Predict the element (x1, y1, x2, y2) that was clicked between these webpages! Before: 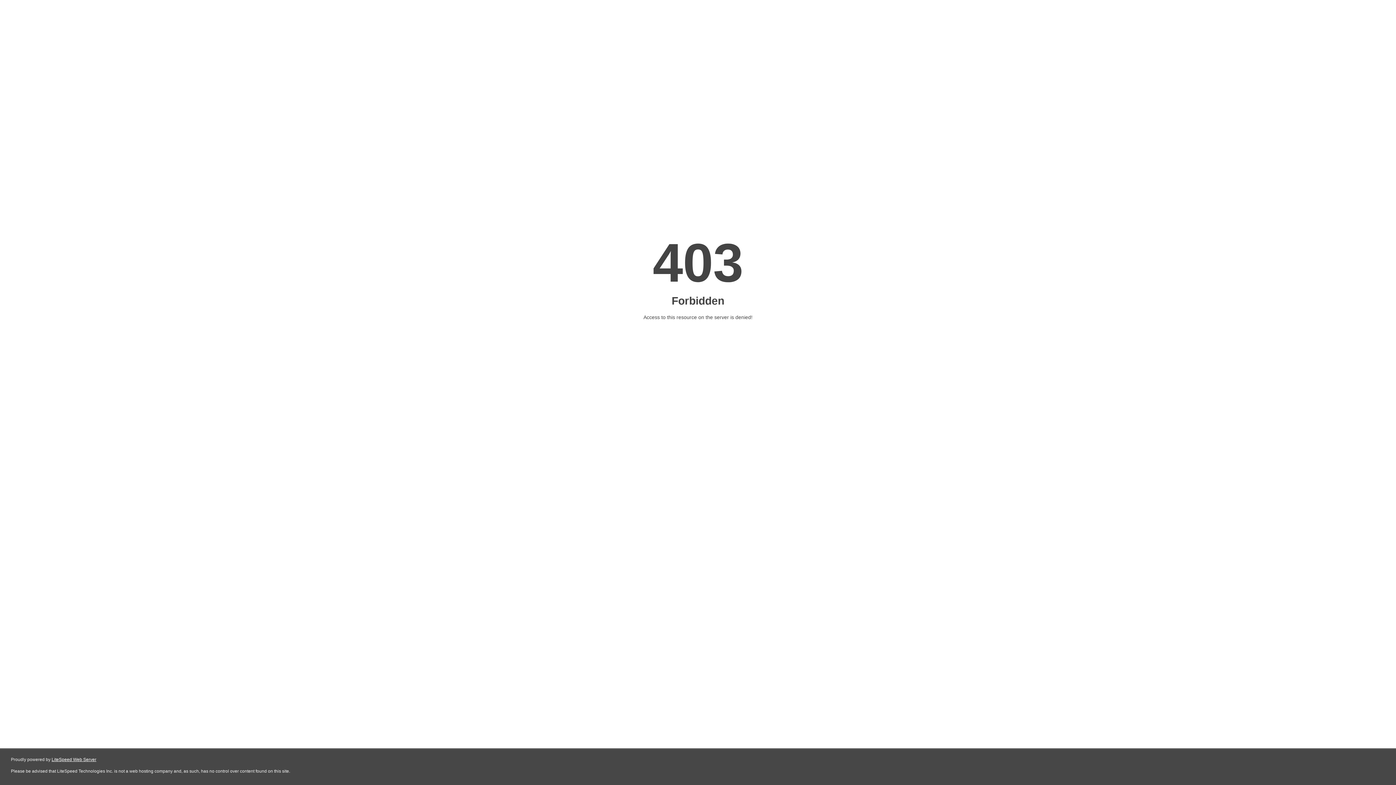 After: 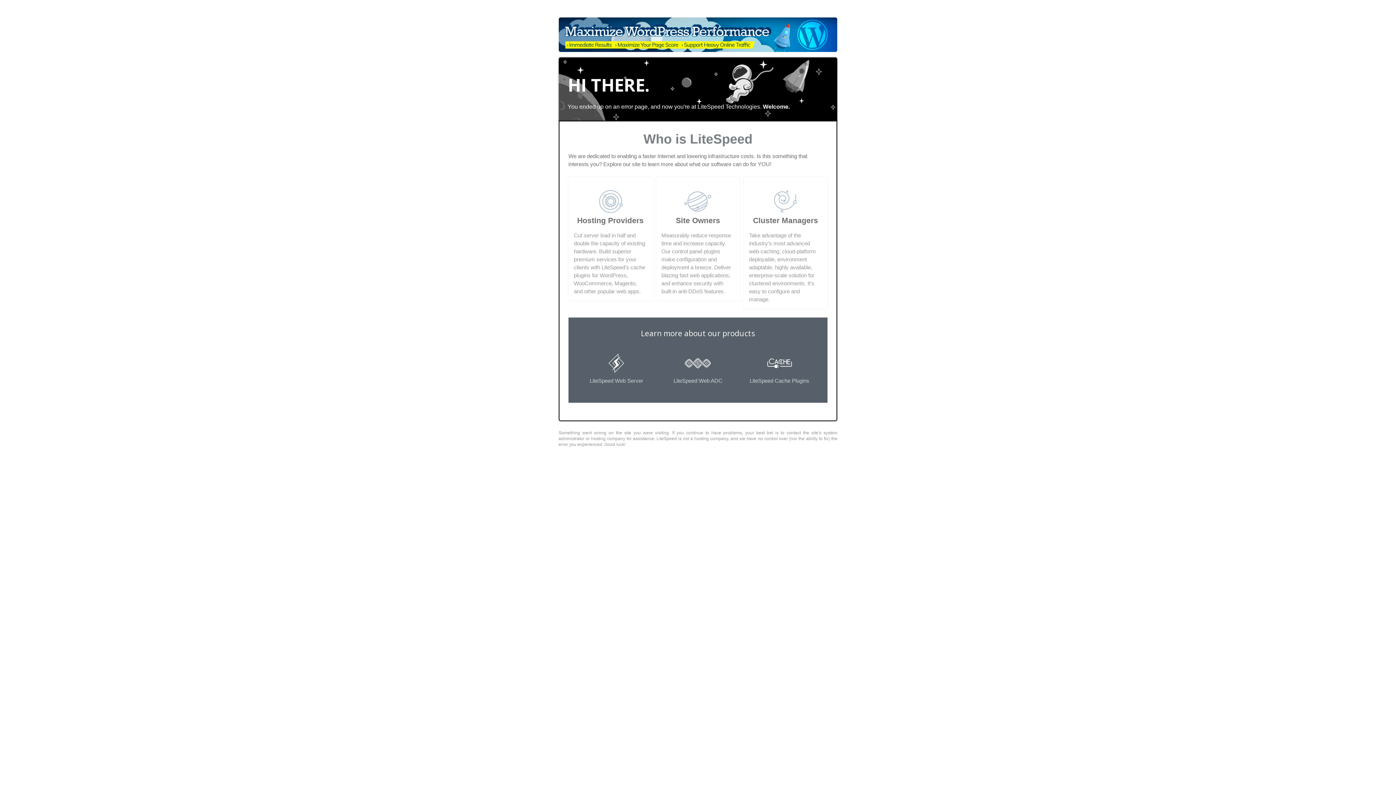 Action: label: LiteSpeed Web Server bbox: (51, 757, 96, 762)